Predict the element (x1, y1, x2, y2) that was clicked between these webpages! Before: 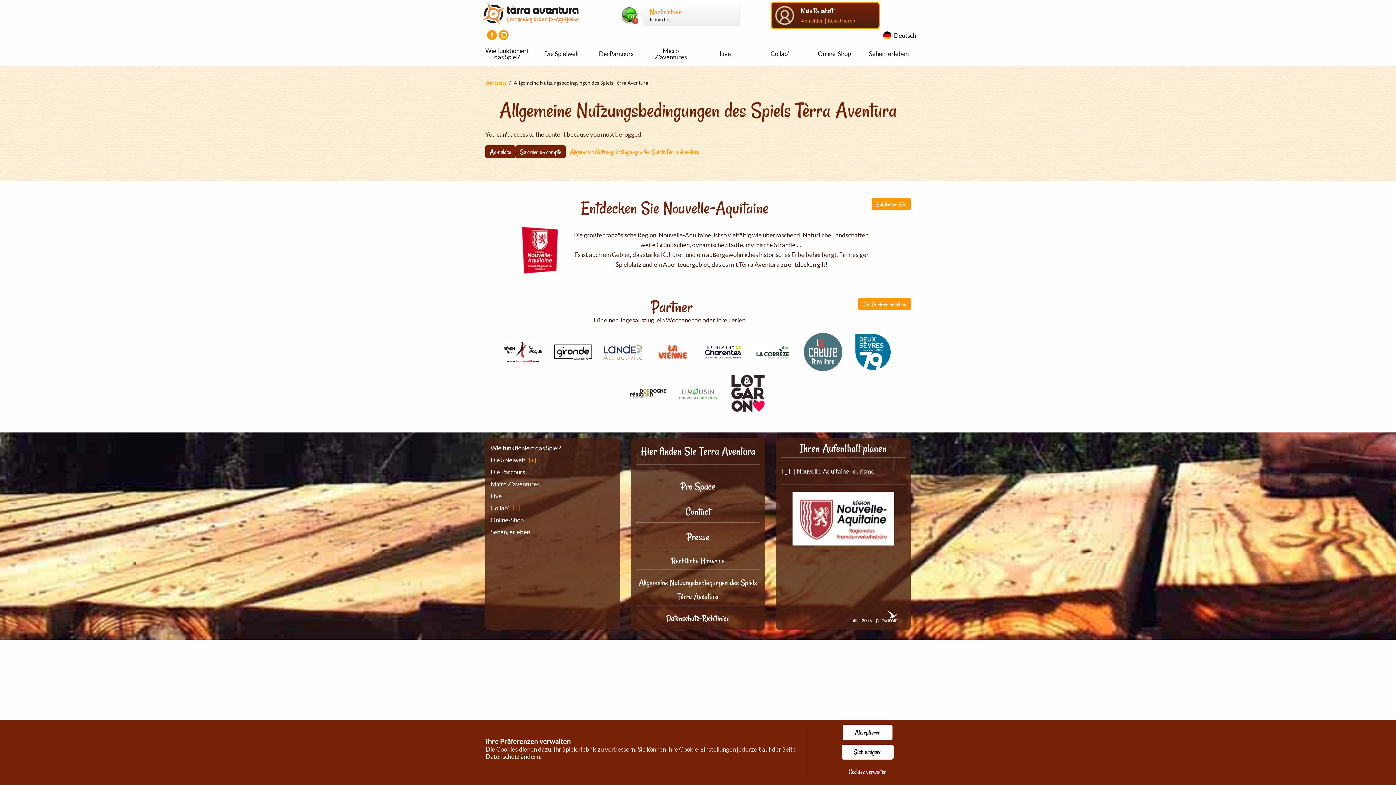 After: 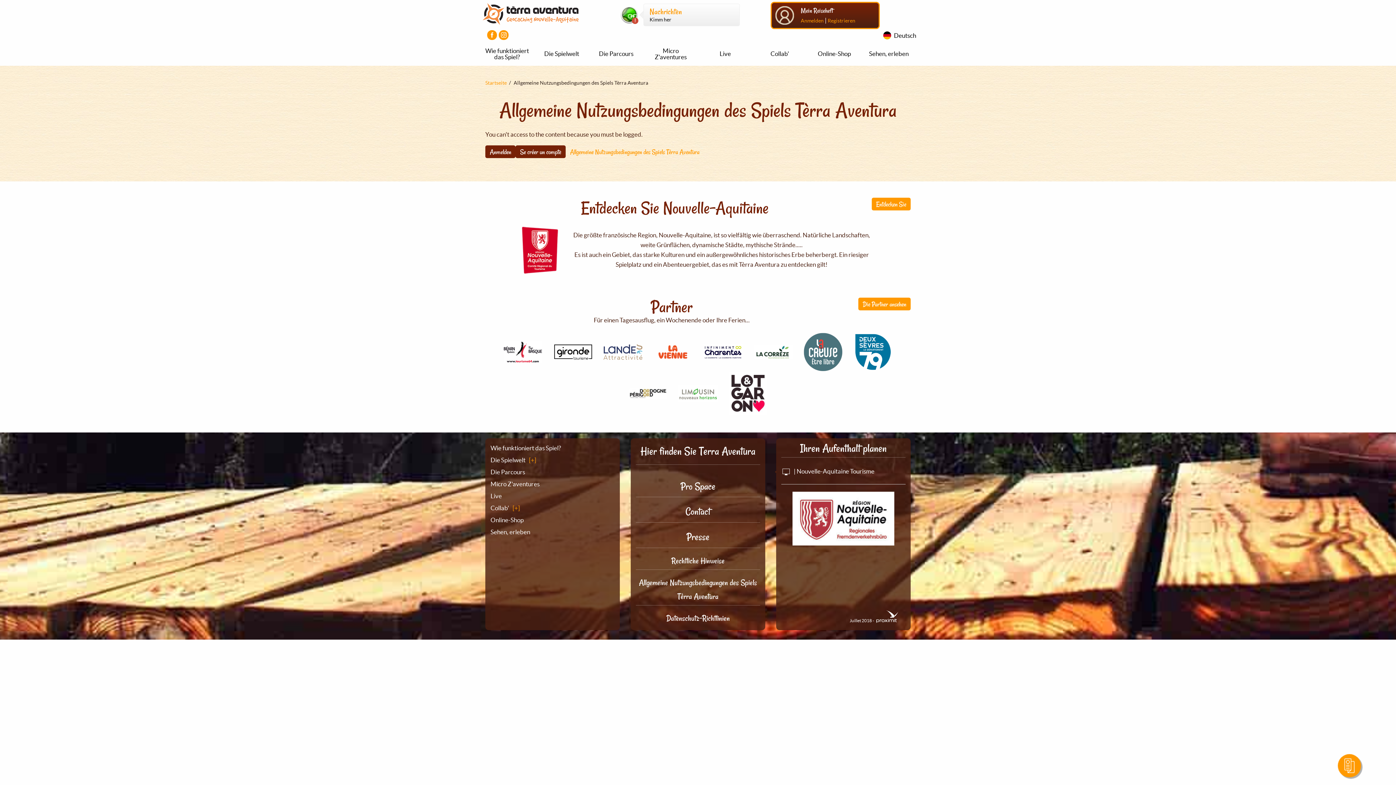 Action: bbox: (842, 725, 892, 740) label: Akzeptieren